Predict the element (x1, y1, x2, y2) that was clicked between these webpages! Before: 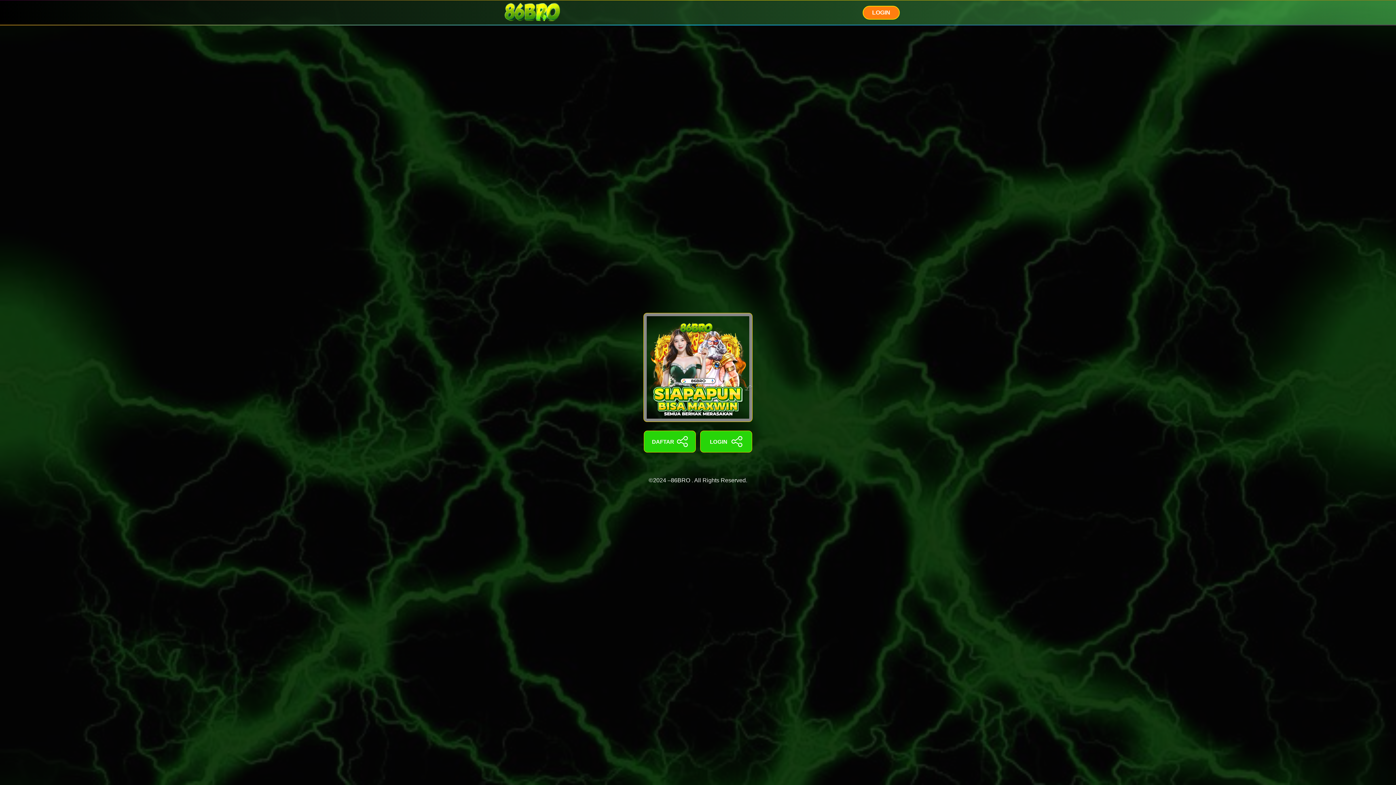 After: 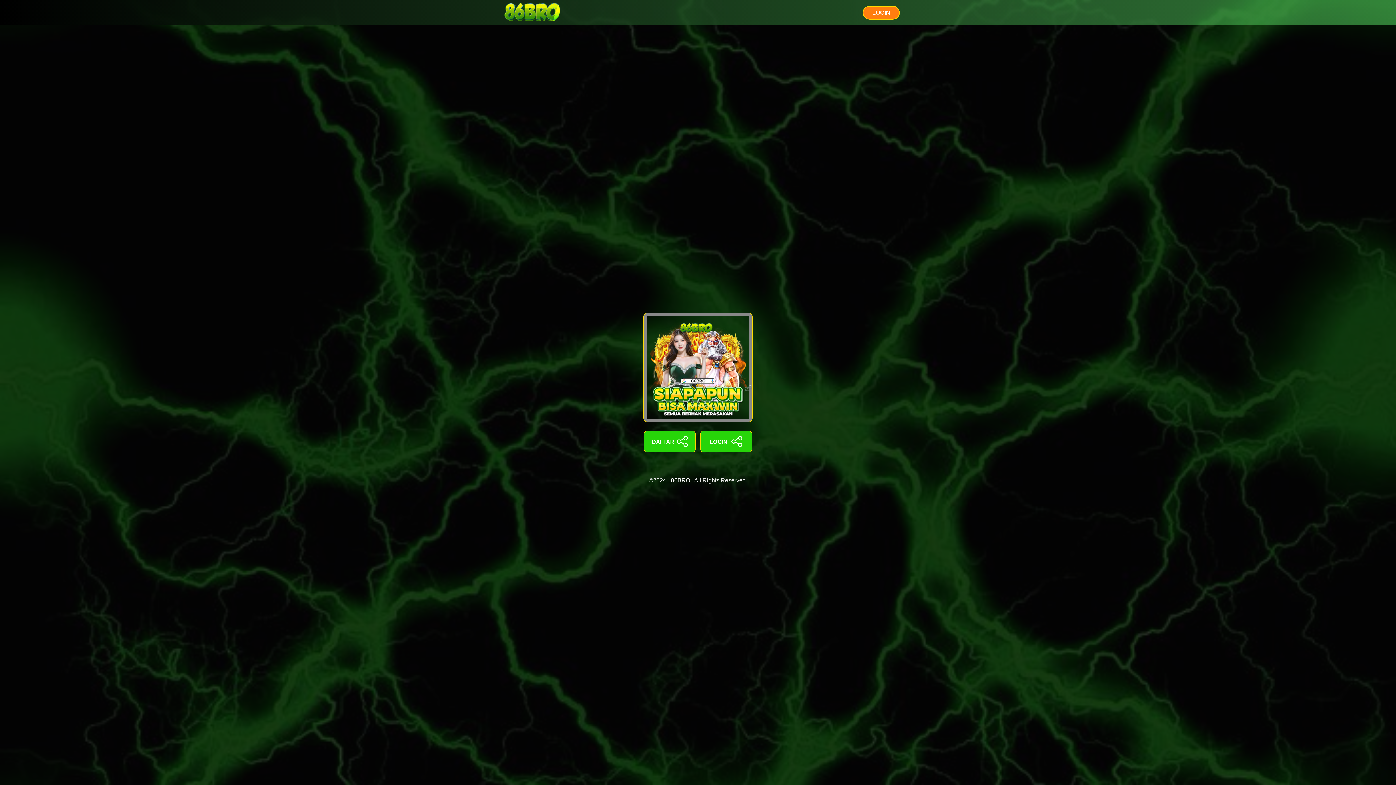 Action: bbox: (671, 477, 690, 483) label: 86BRO